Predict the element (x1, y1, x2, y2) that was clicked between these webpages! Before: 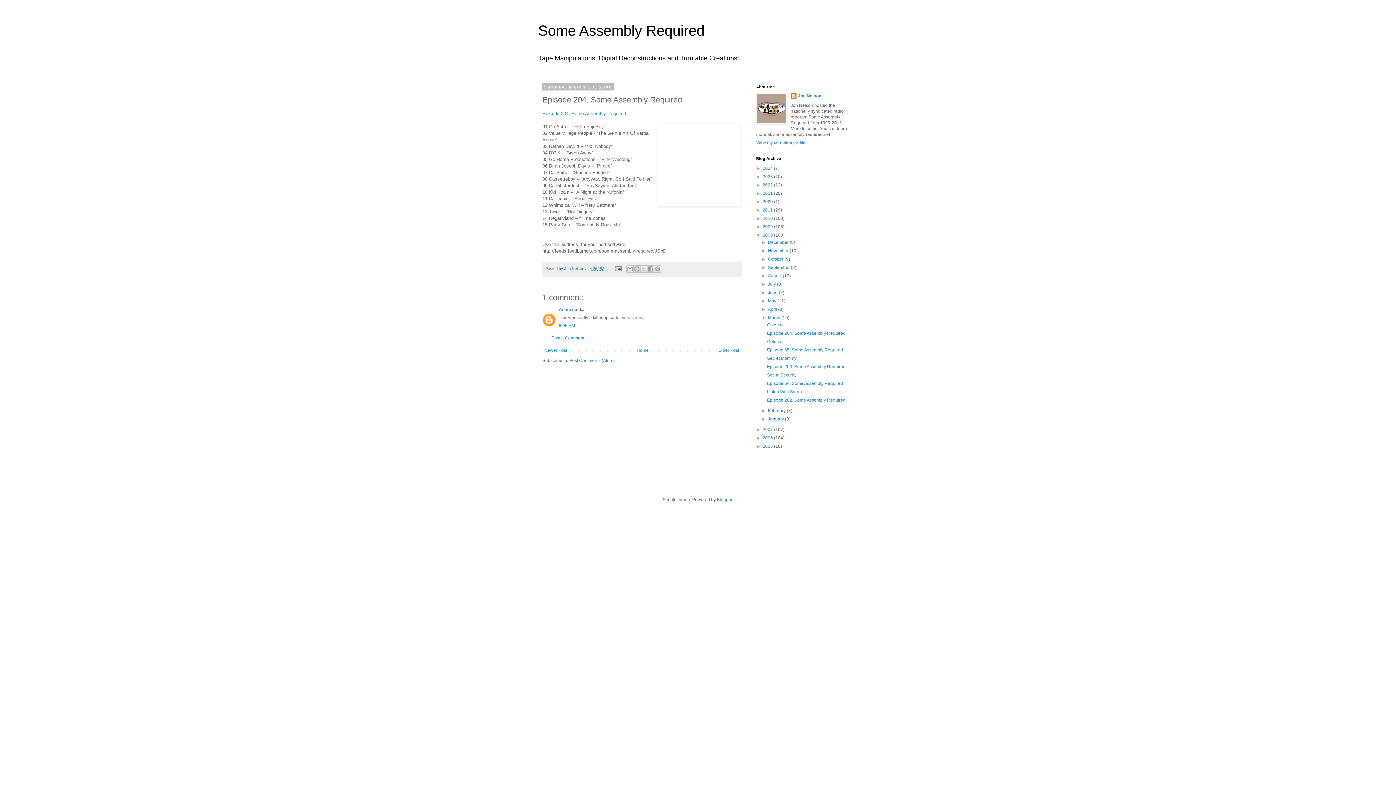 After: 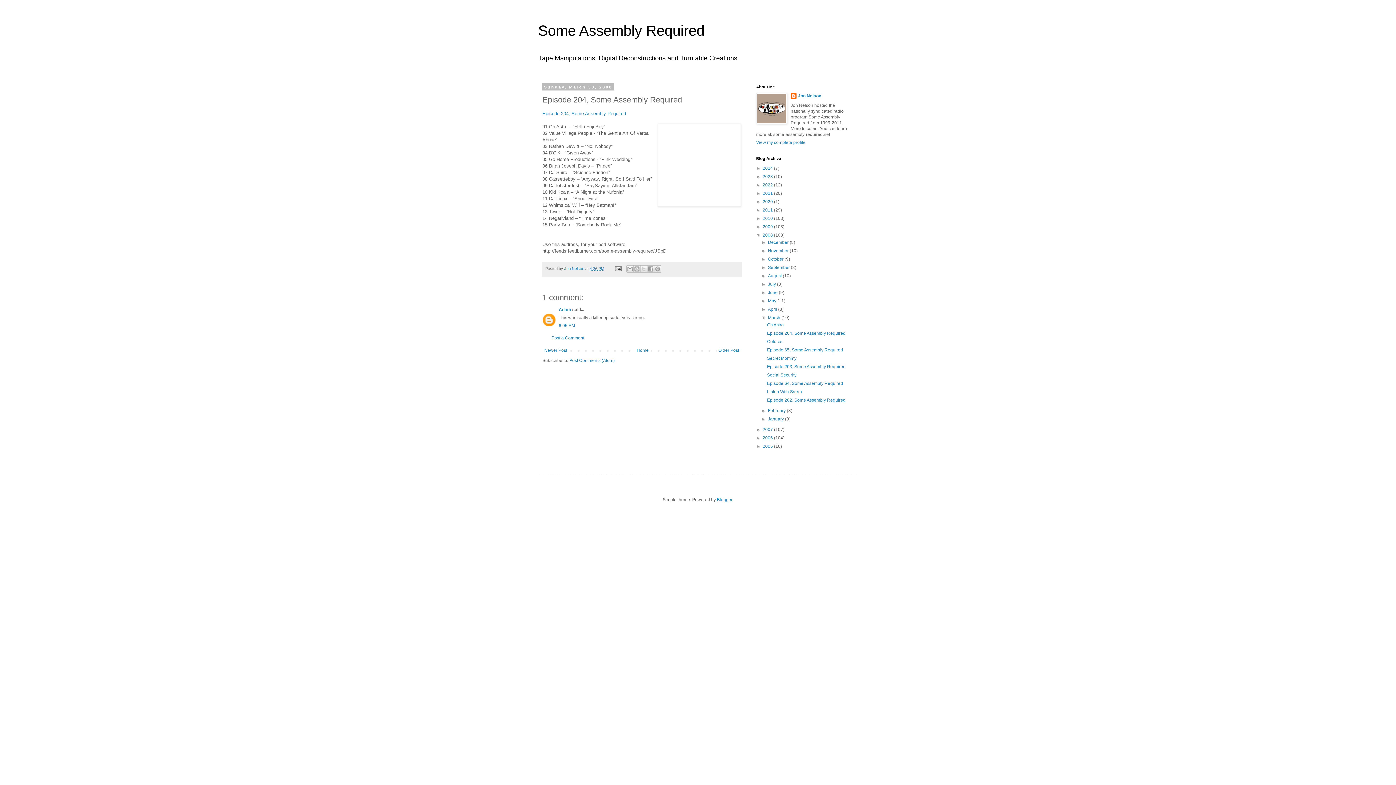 Action: label: 6:05 PM bbox: (558, 323, 575, 328)